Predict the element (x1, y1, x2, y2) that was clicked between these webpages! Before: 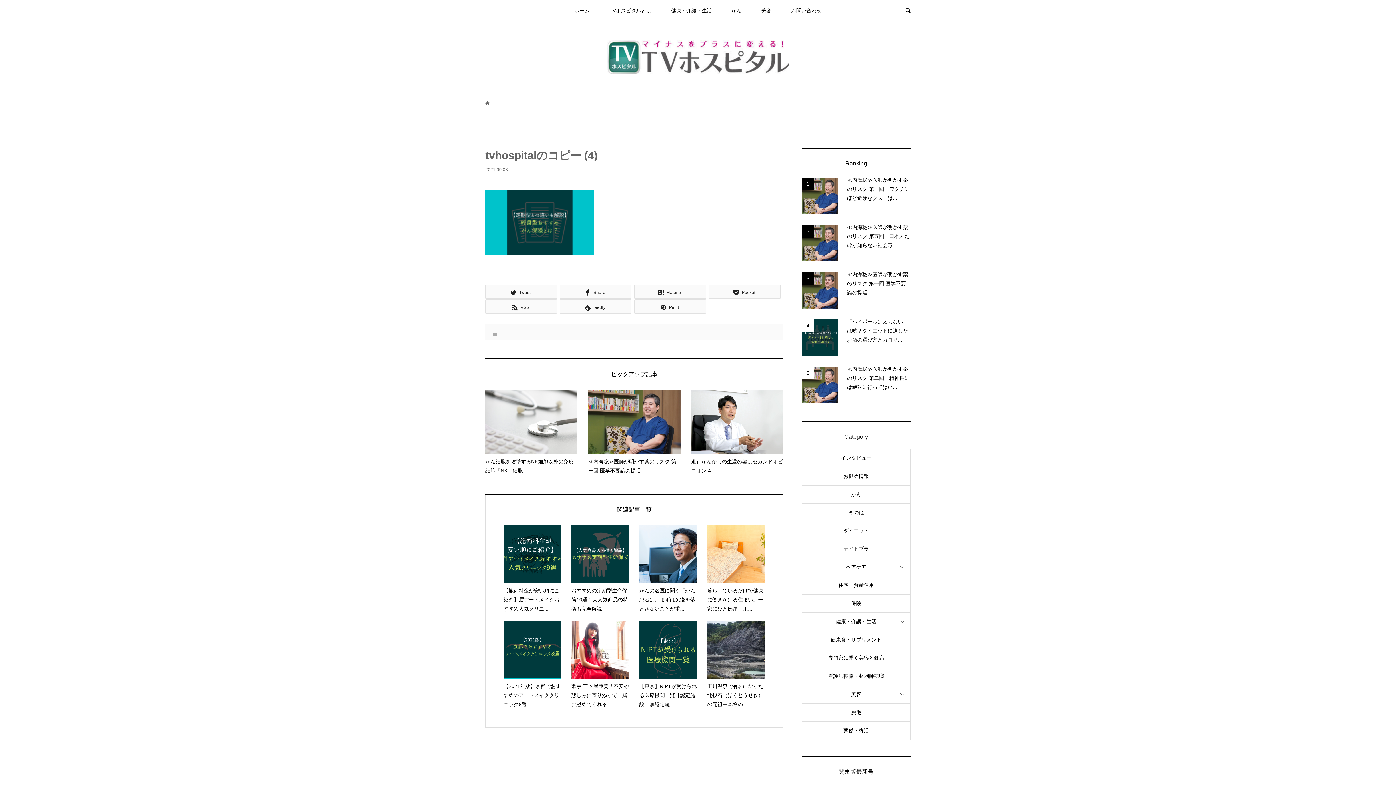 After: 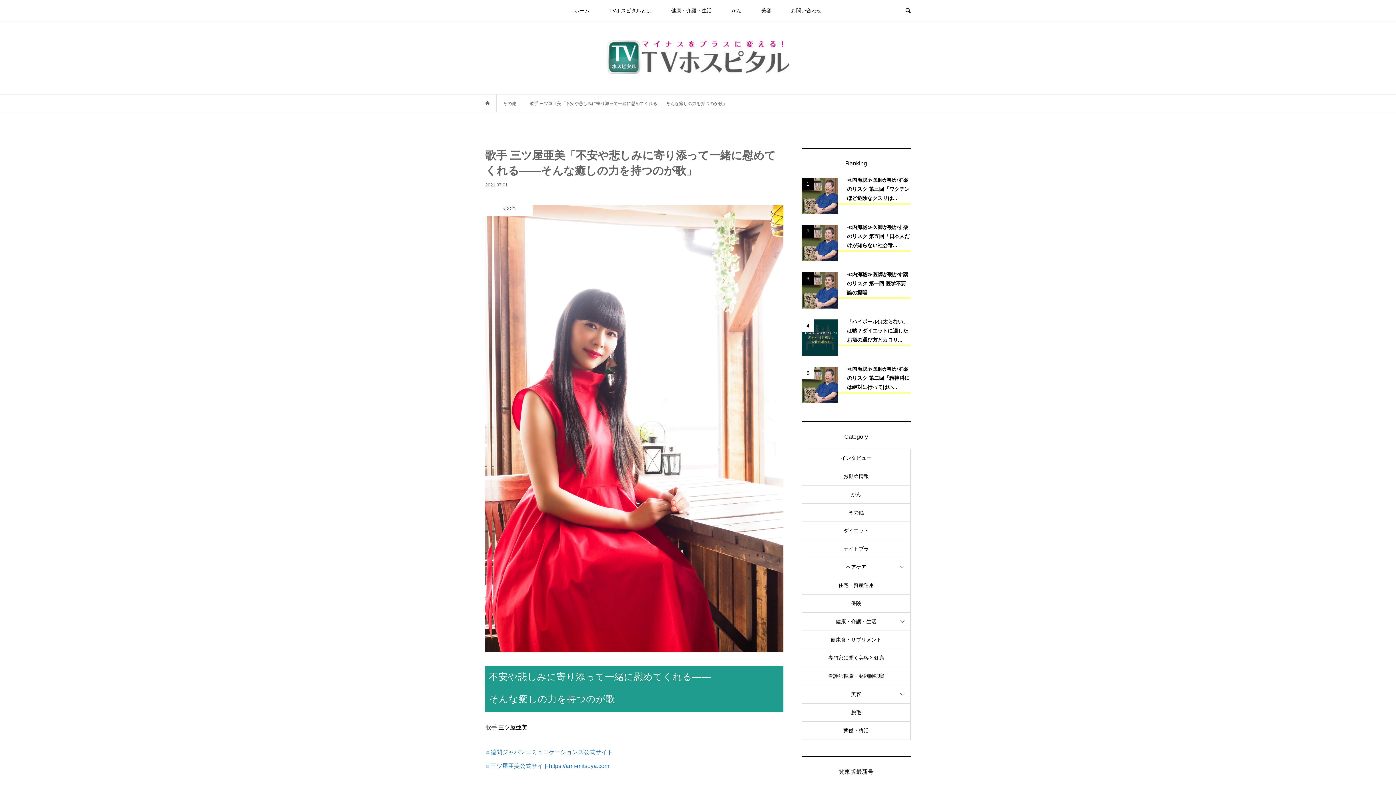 Action: label: 歌手 三ツ屋亜美「不安や悲しみに寄り添って一緒に慰めてくれる... bbox: (571, 621, 629, 709)